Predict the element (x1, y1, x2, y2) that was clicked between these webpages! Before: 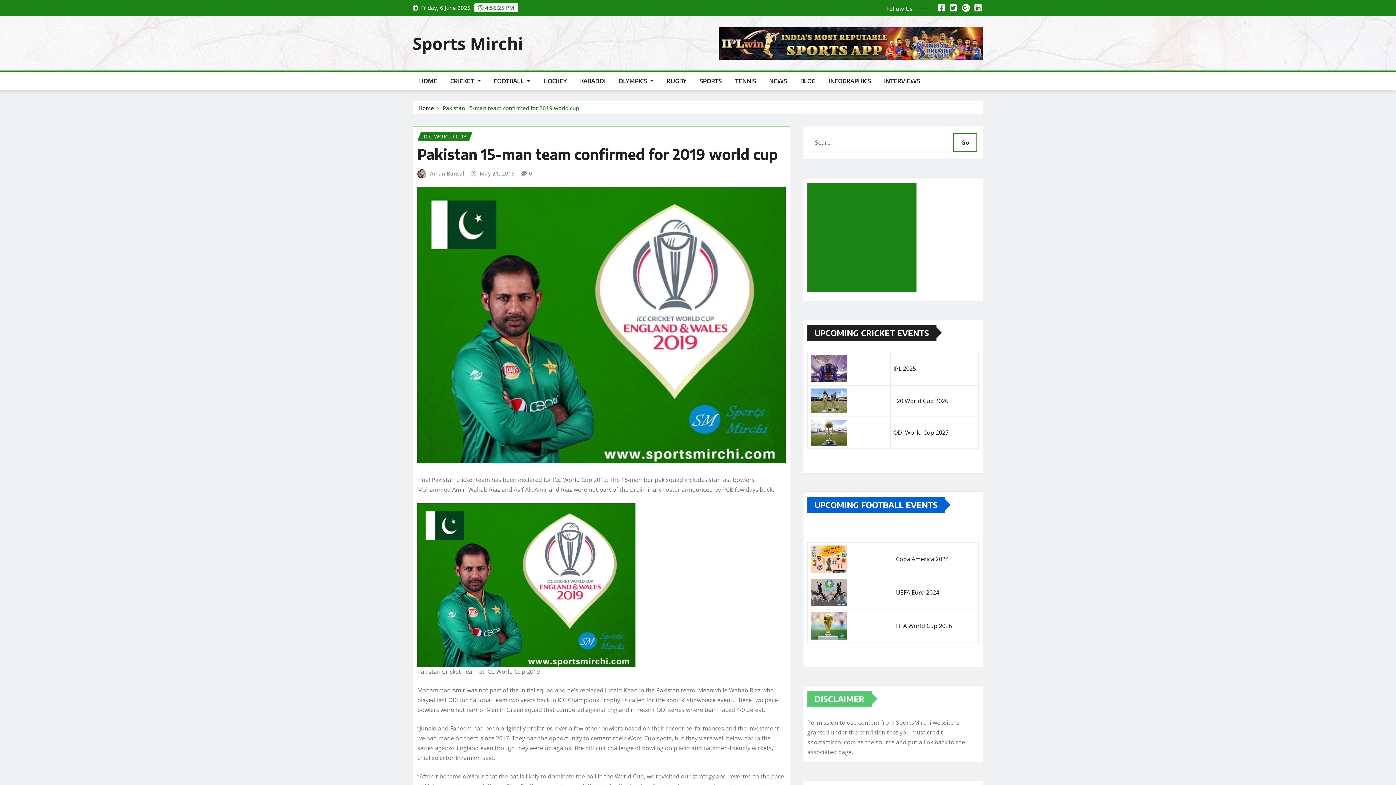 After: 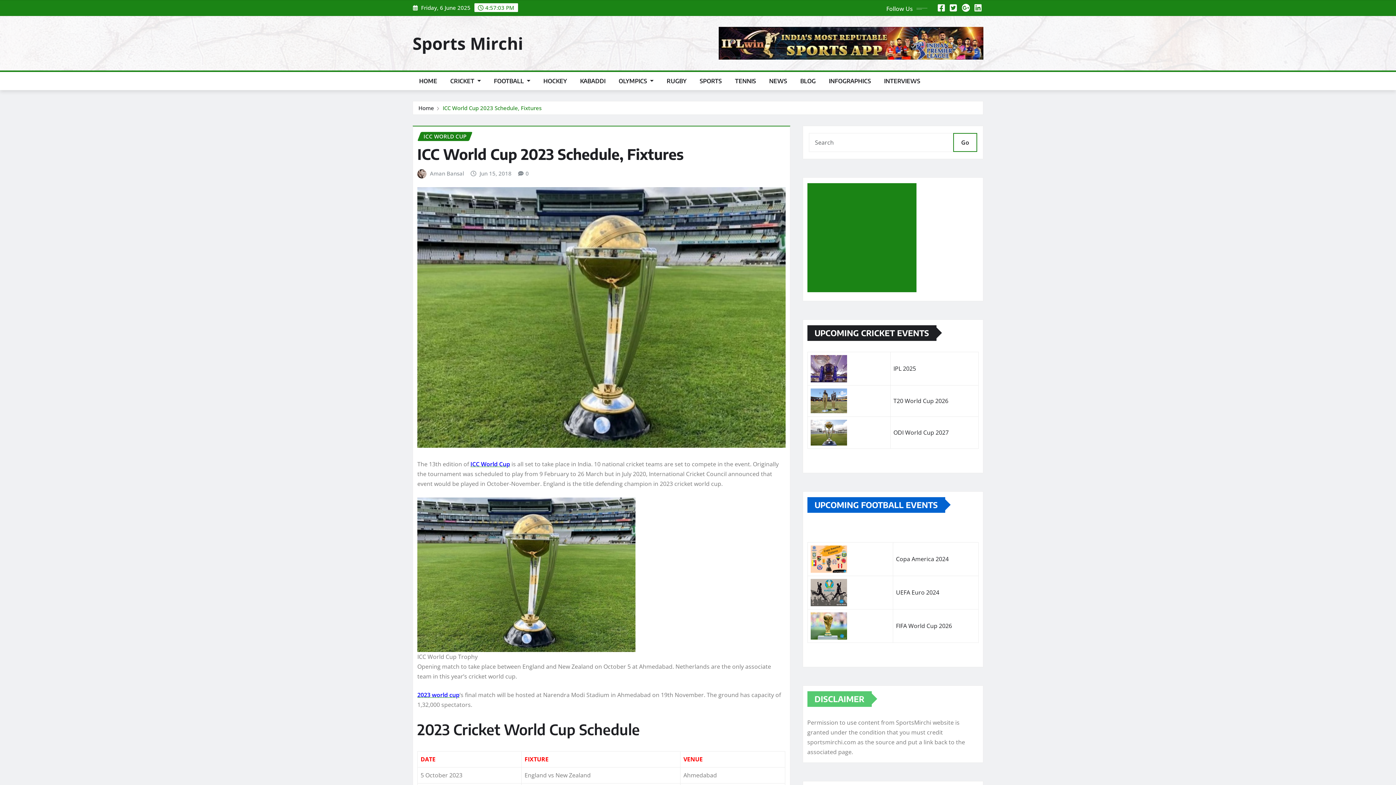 Action: bbox: (893, 428, 948, 436) label: ODI World Cup 2027